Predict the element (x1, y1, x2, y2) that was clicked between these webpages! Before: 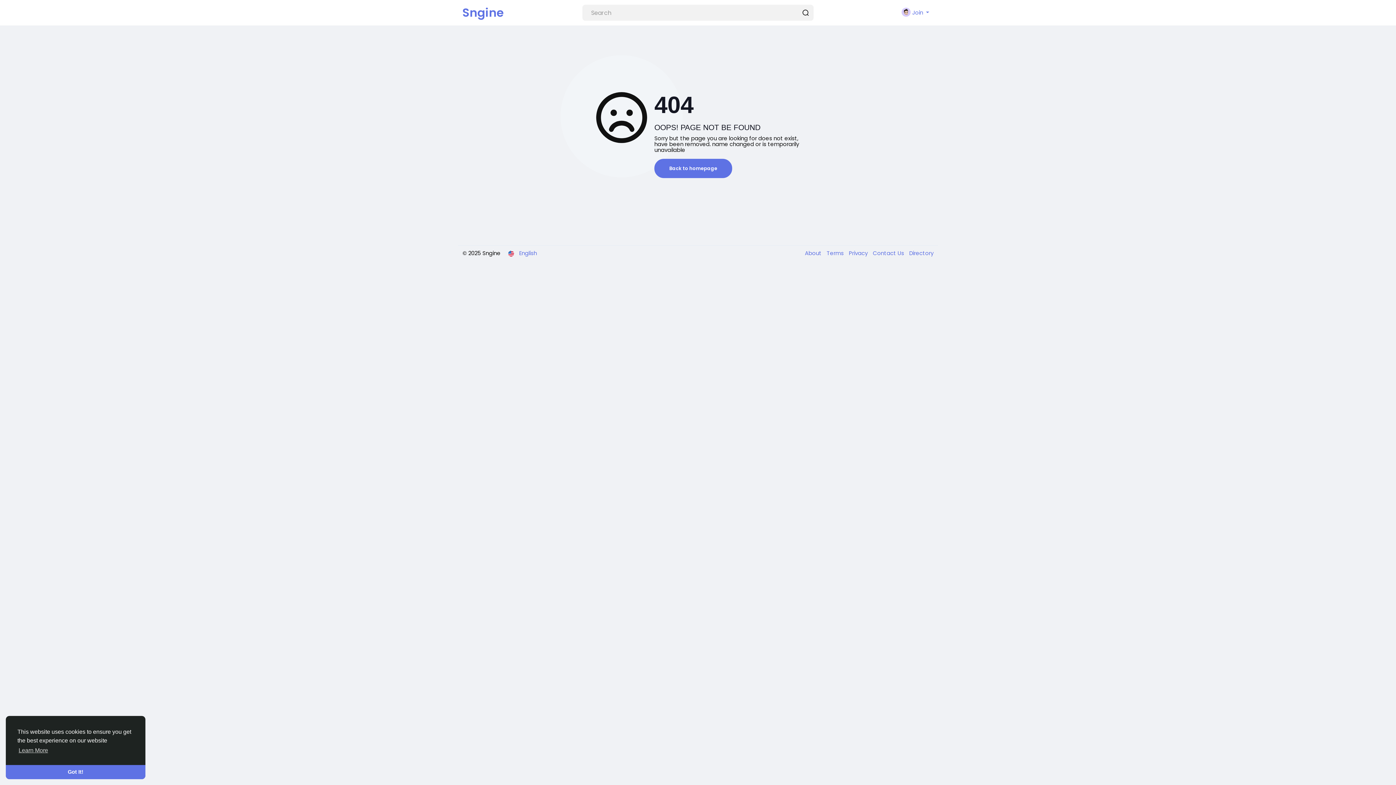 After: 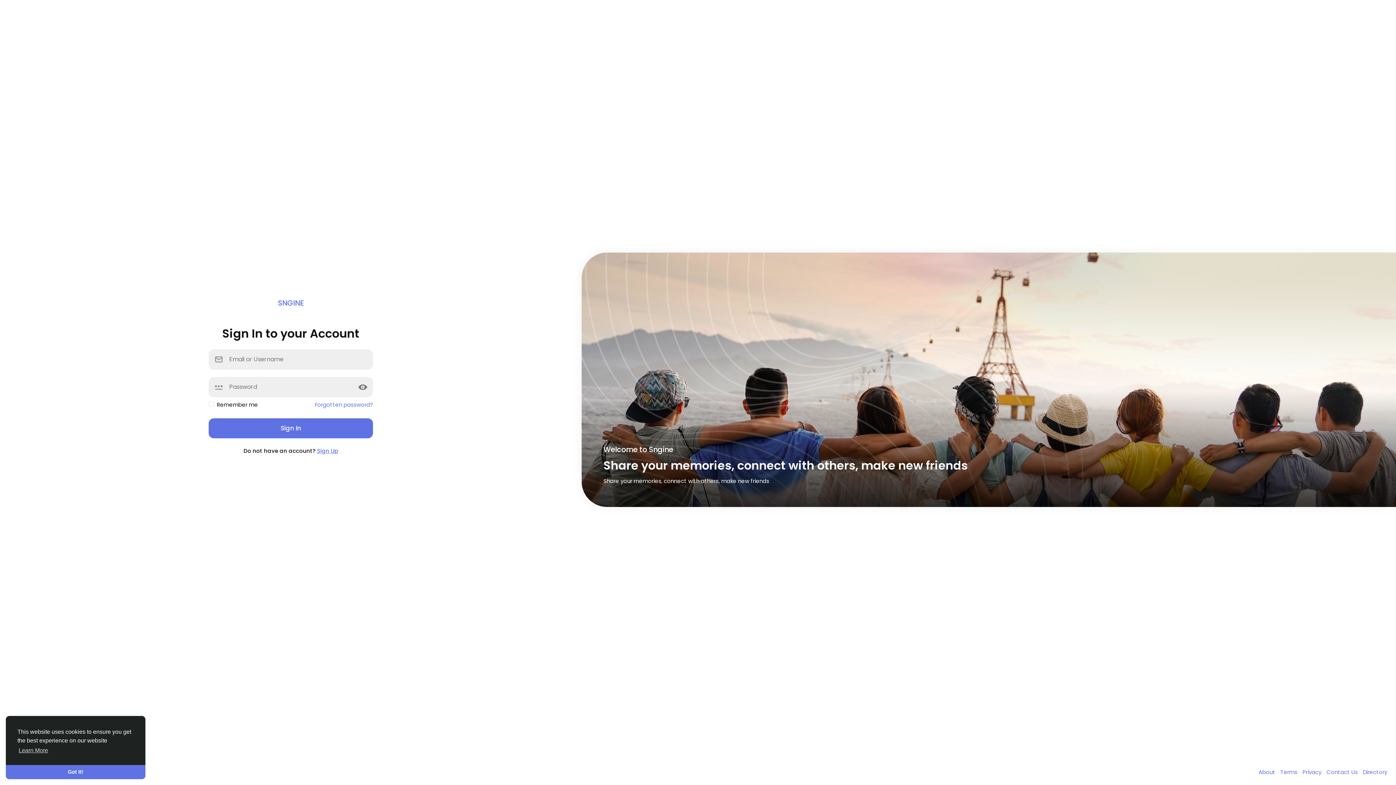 Action: label: Sngine bbox: (462, 0, 573, 25)